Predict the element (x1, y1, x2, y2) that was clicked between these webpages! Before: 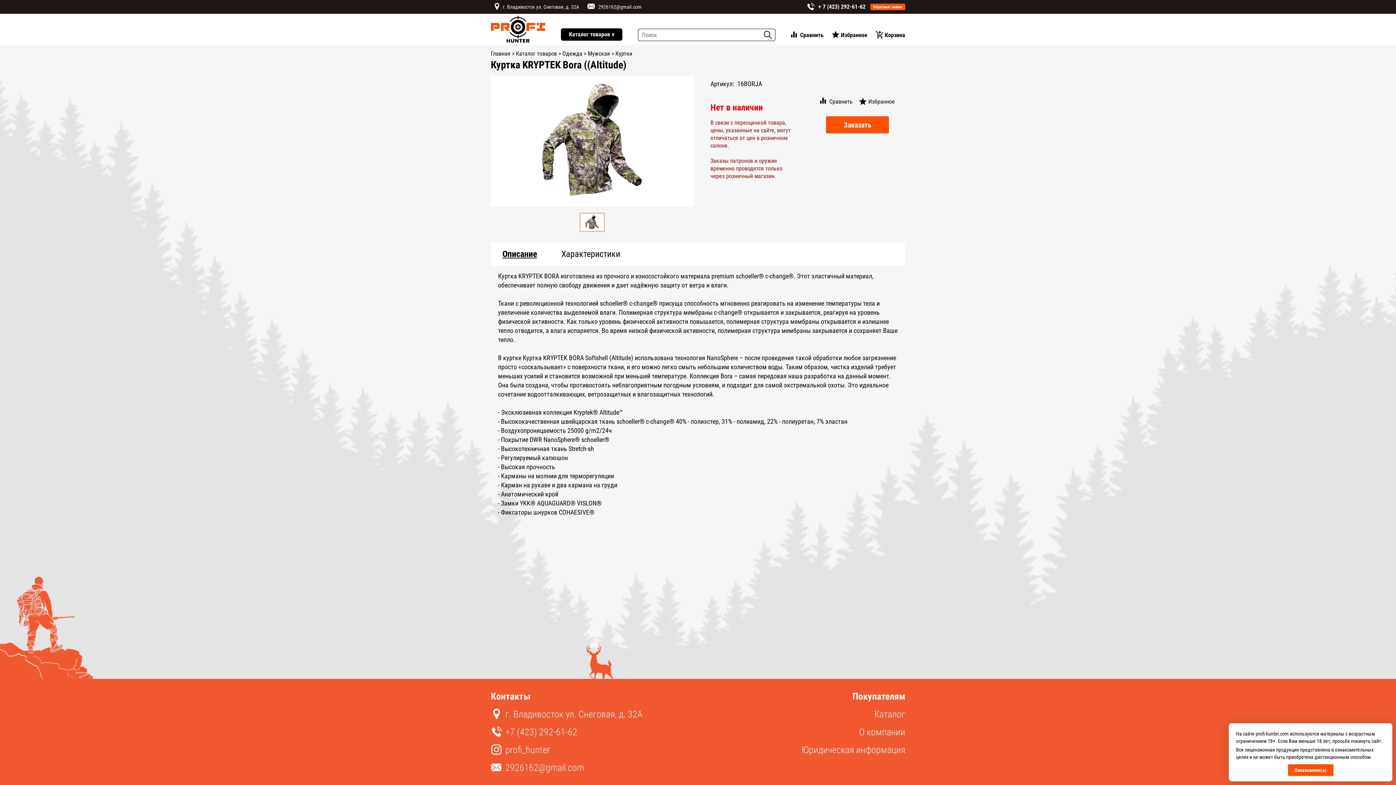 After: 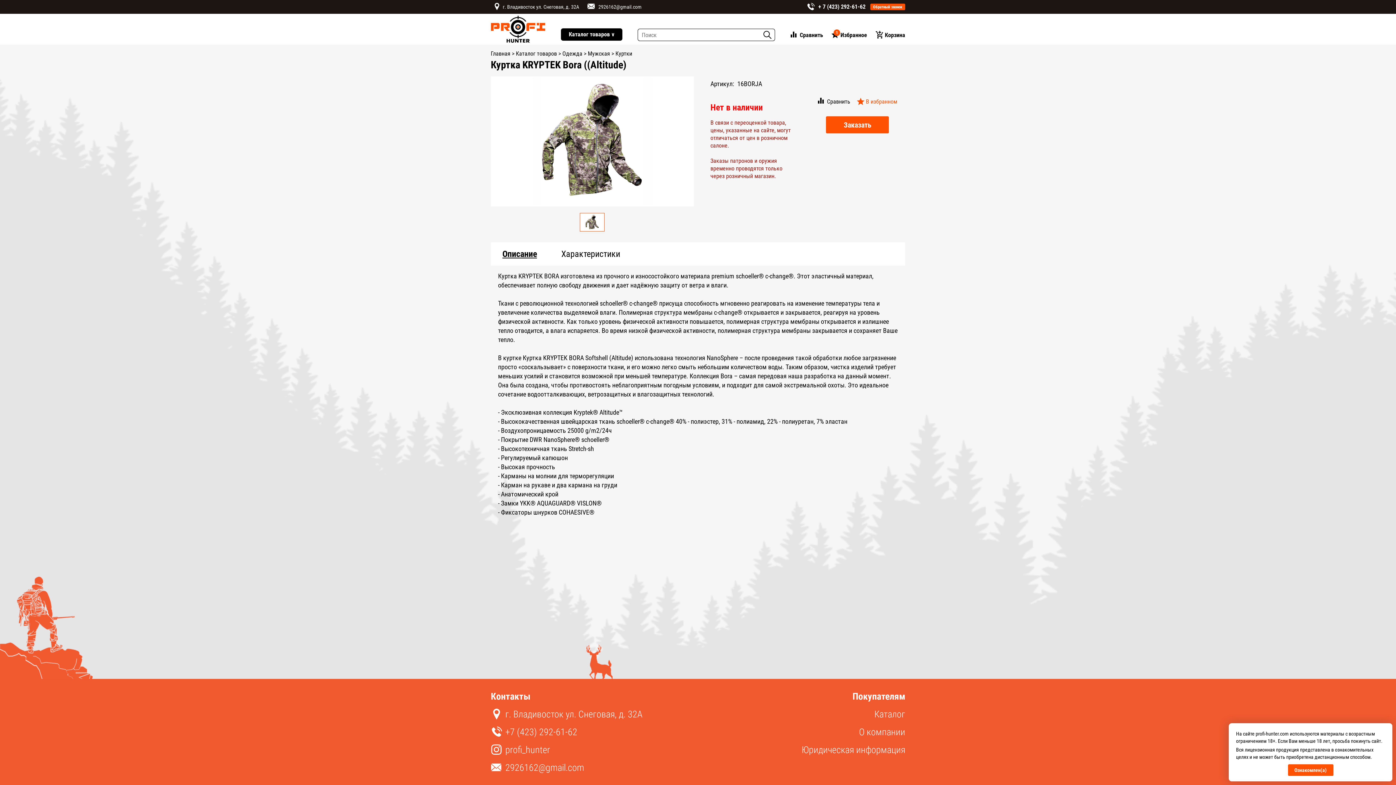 Action: bbox: (859, 97, 895, 105) label: Избранное